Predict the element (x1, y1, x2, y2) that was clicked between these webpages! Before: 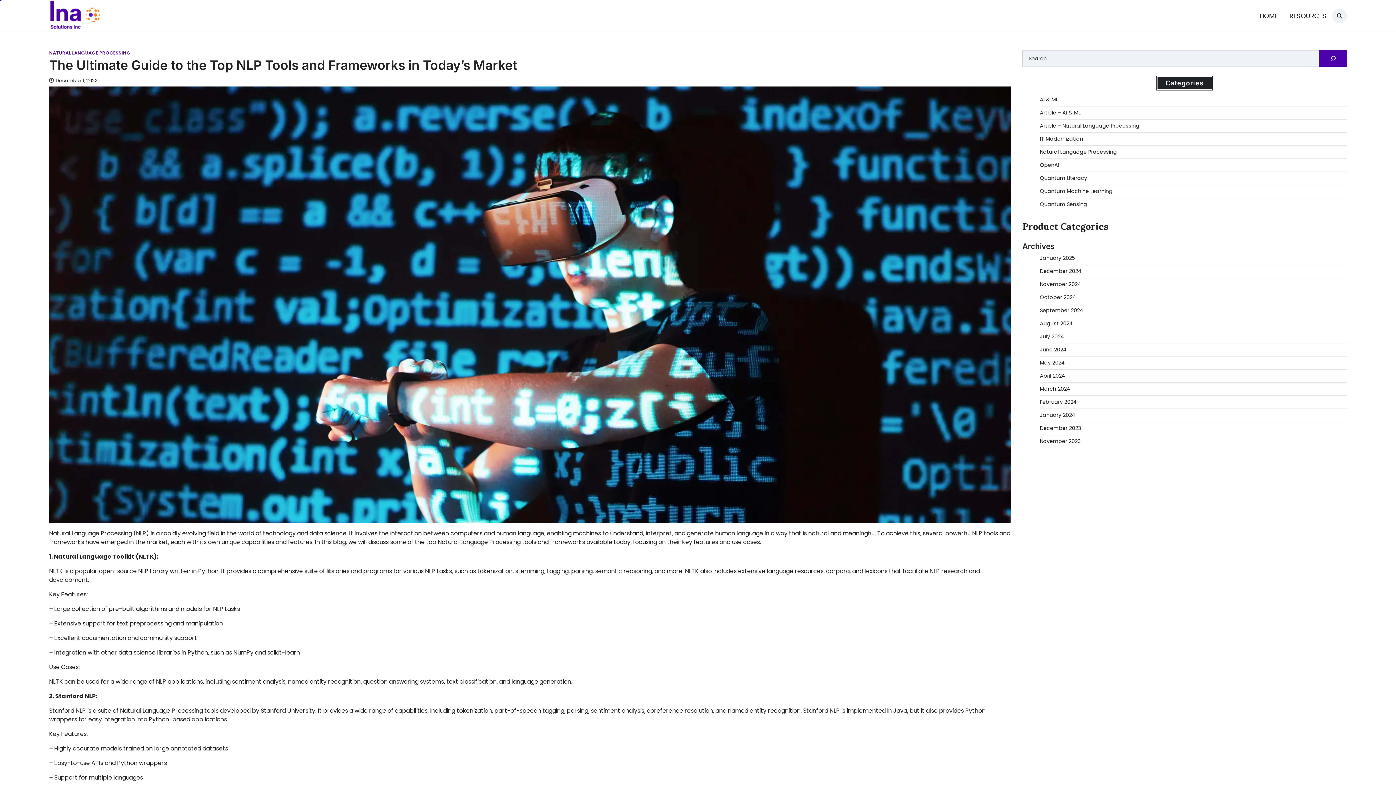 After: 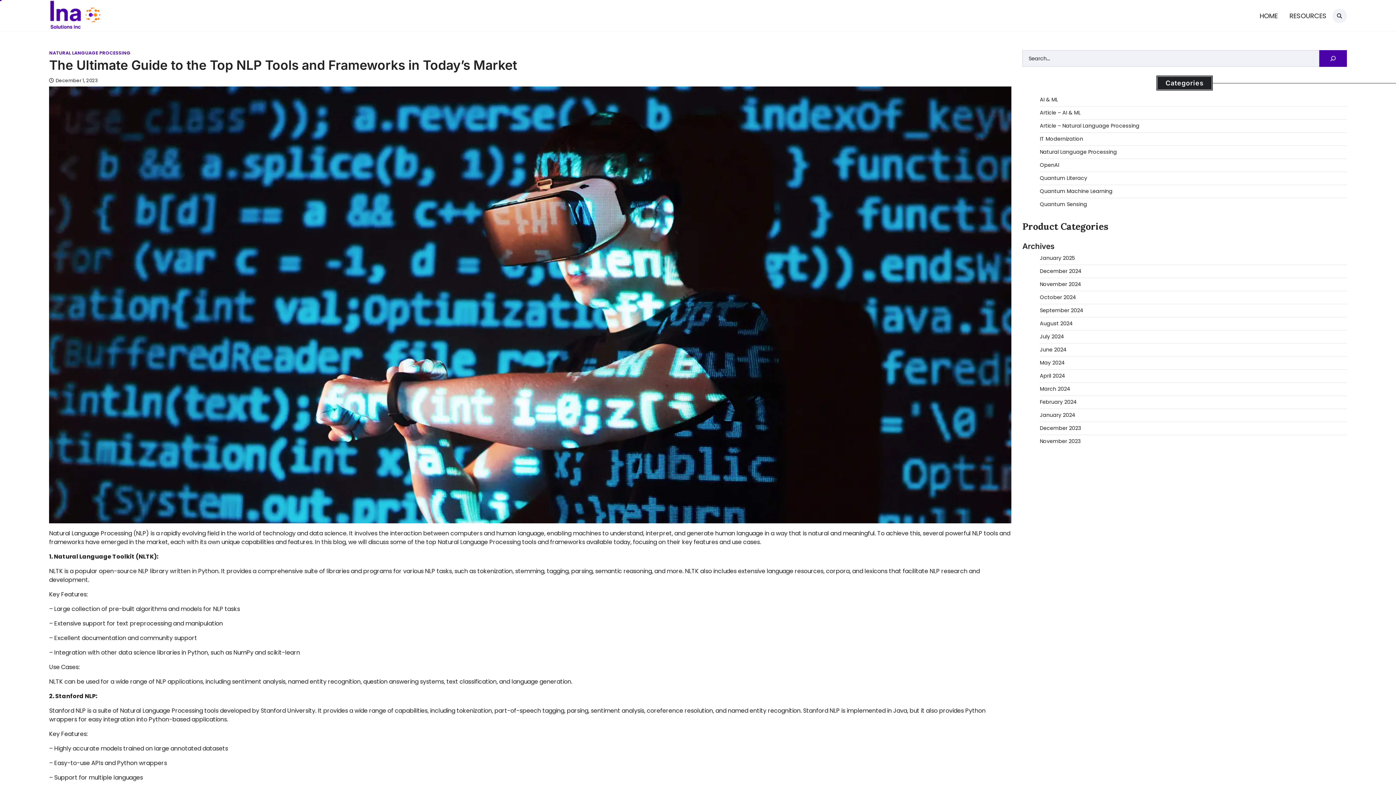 Action: bbox: (49, 77, 97, 83) label: December 1, 2023